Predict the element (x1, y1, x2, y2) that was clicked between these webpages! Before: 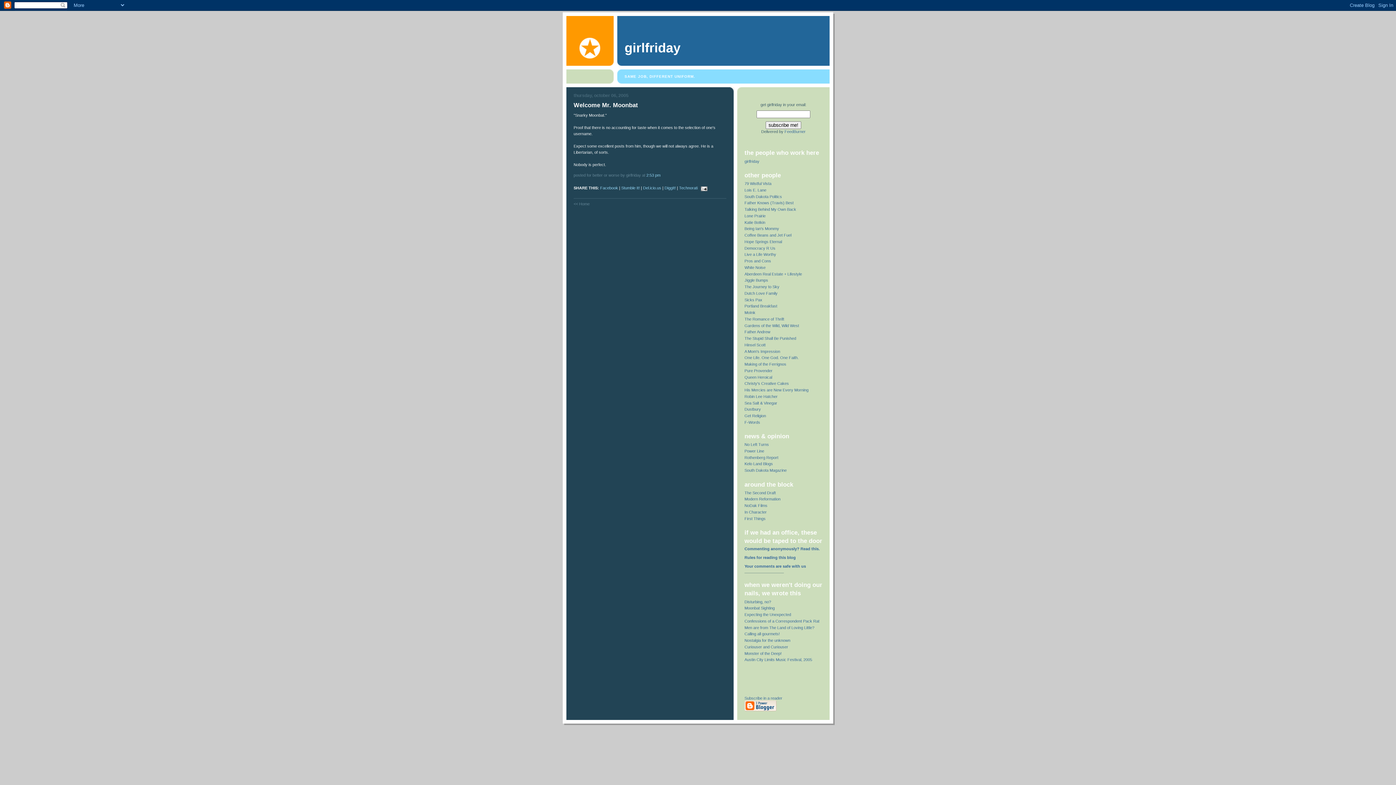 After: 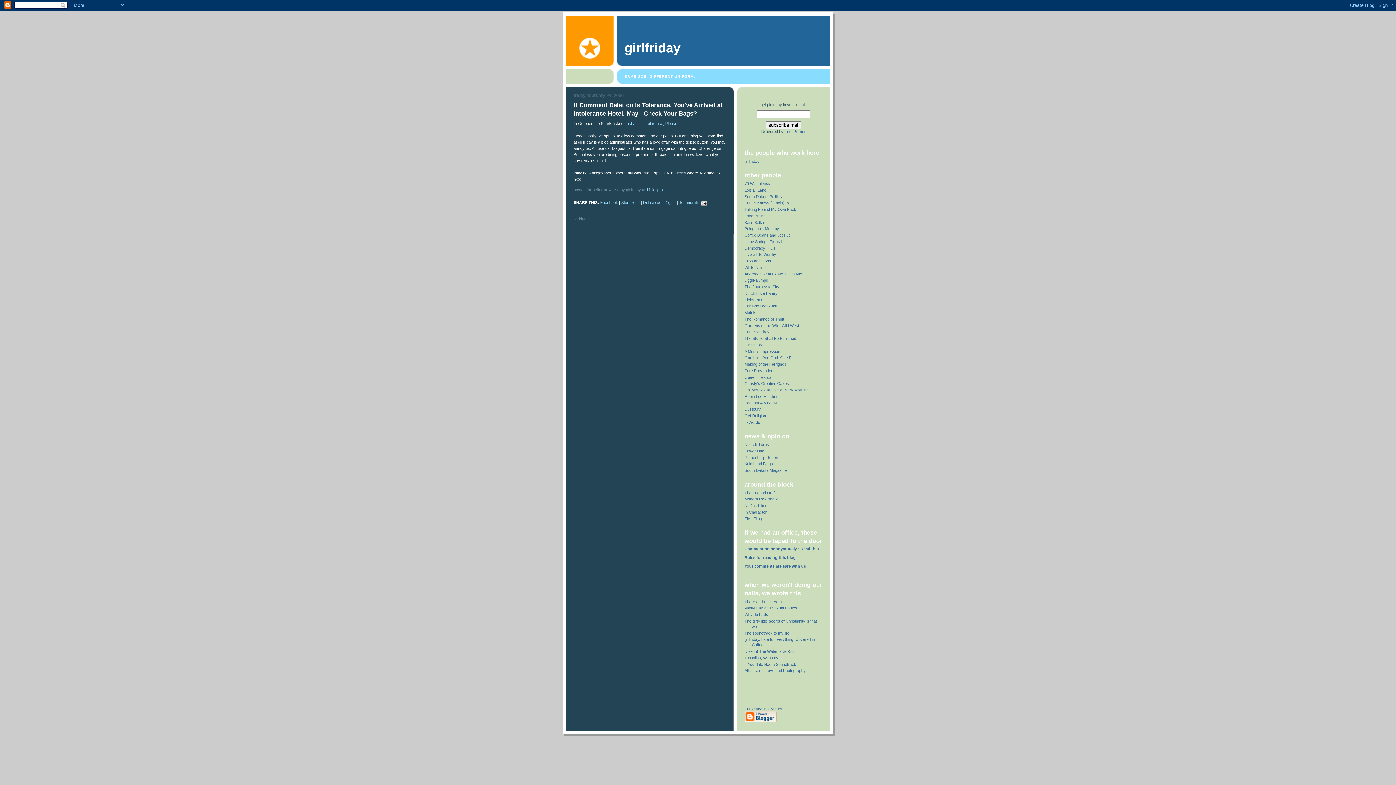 Action: bbox: (744, 564, 806, 568) label: Your comments are safe with us